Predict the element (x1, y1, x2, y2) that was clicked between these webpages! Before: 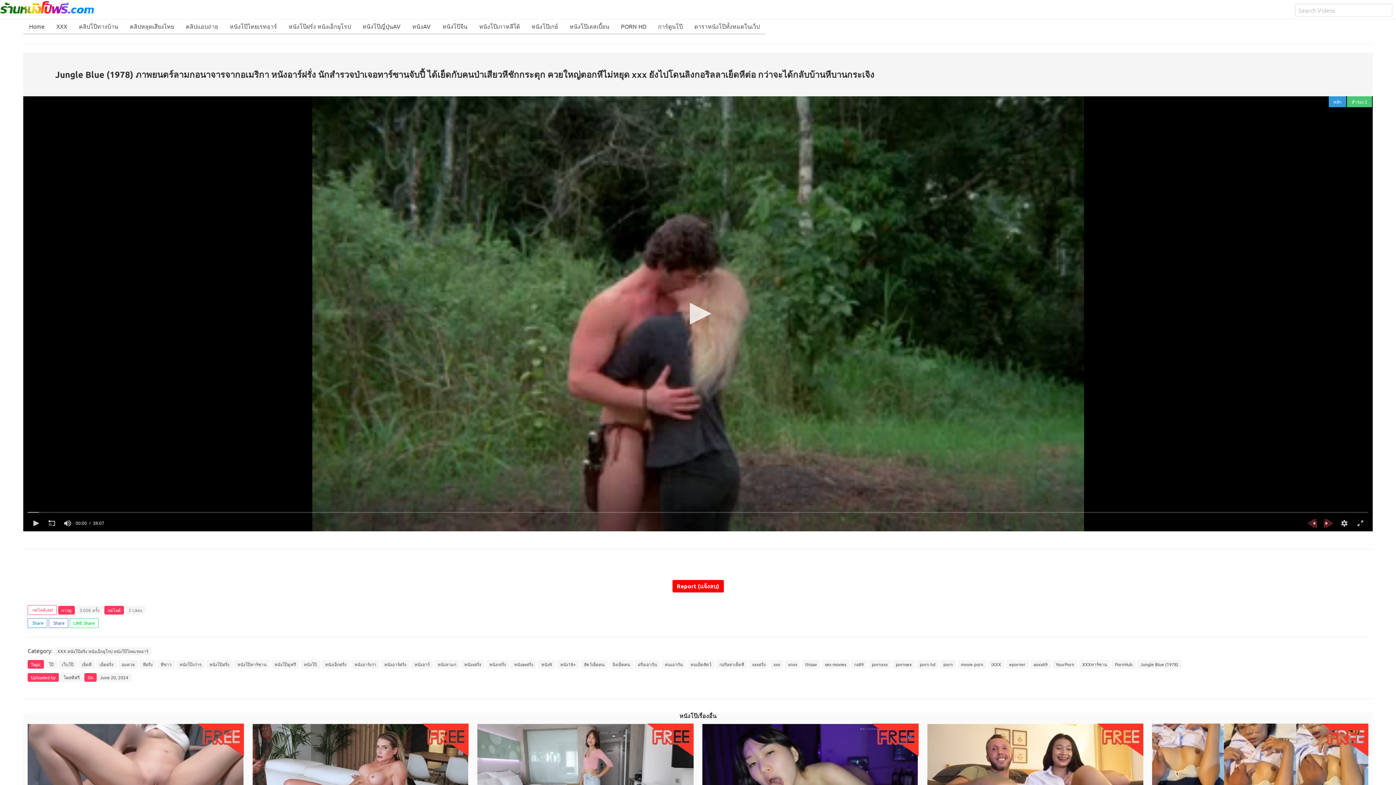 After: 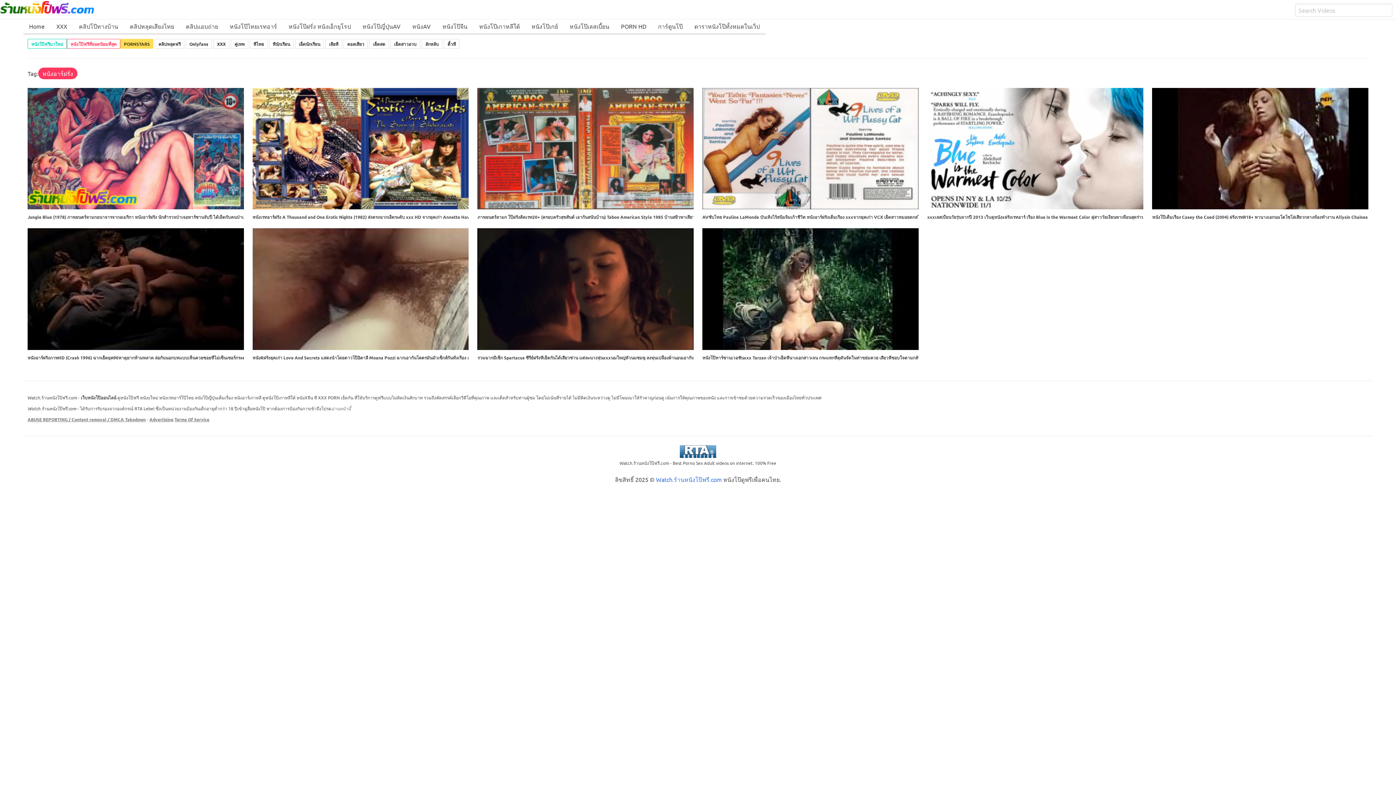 Action: label: หนังอาร์ฝรั่ง bbox: (381, 660, 409, 669)